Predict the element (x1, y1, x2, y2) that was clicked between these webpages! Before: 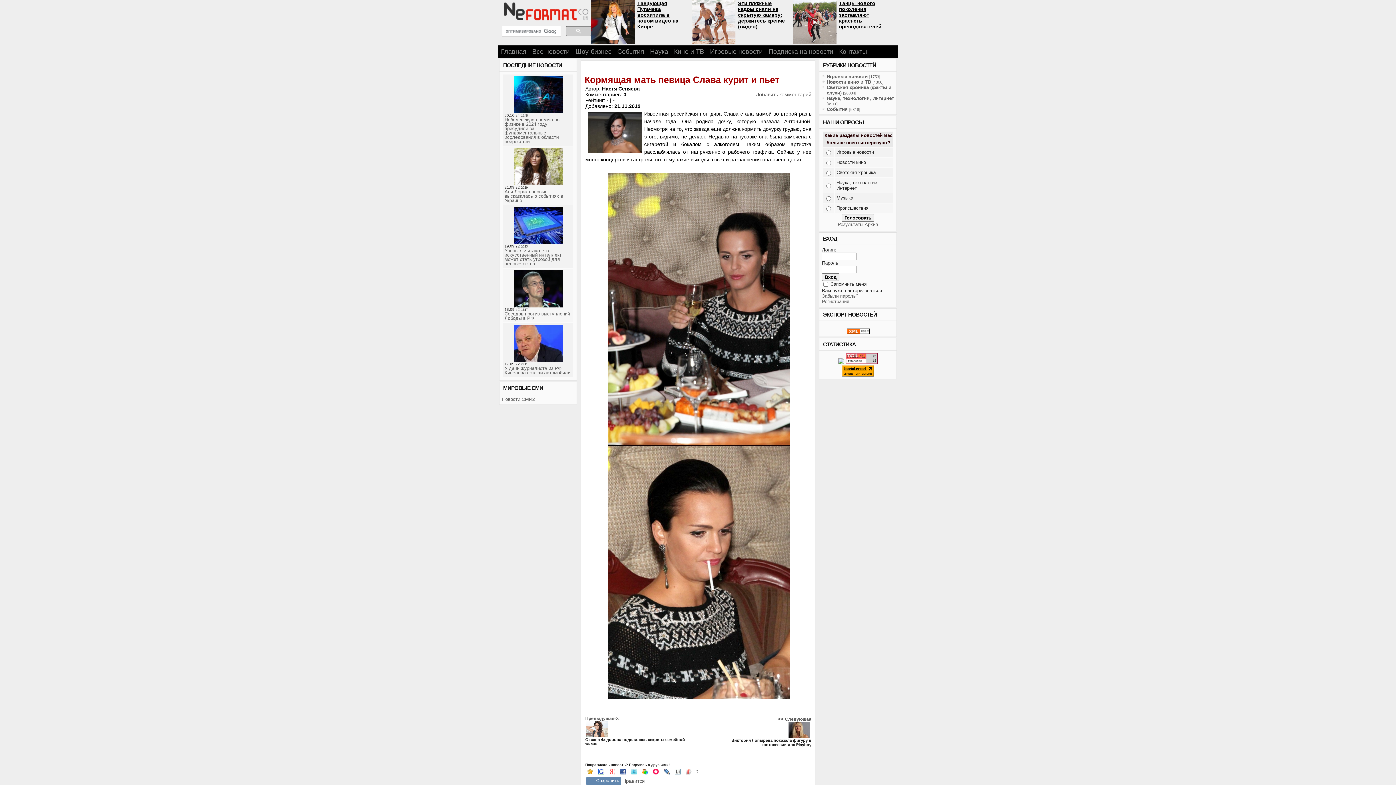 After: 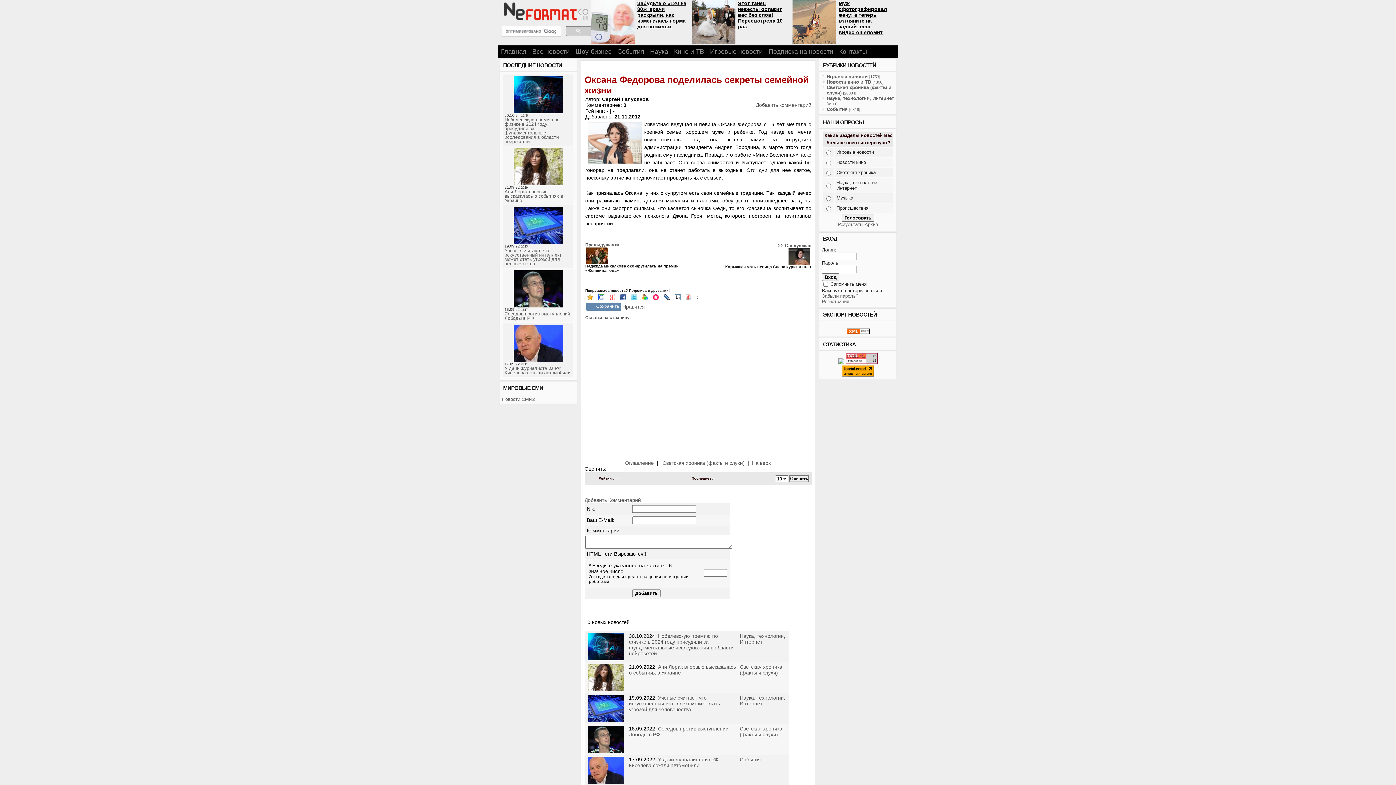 Action: label: Предыдущая<<

Оксана Федорова поделилась секреты семейной жизни bbox: (585, 715, 689, 746)